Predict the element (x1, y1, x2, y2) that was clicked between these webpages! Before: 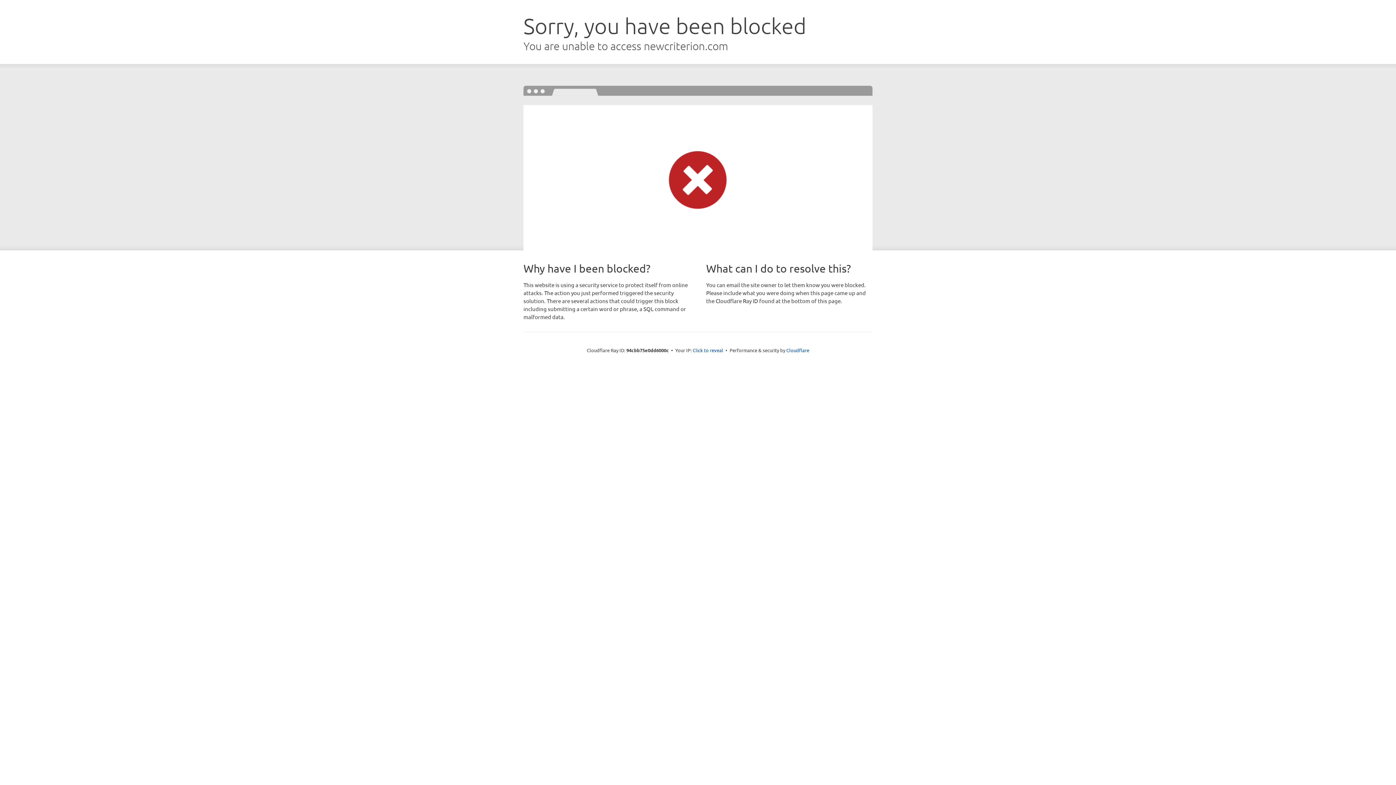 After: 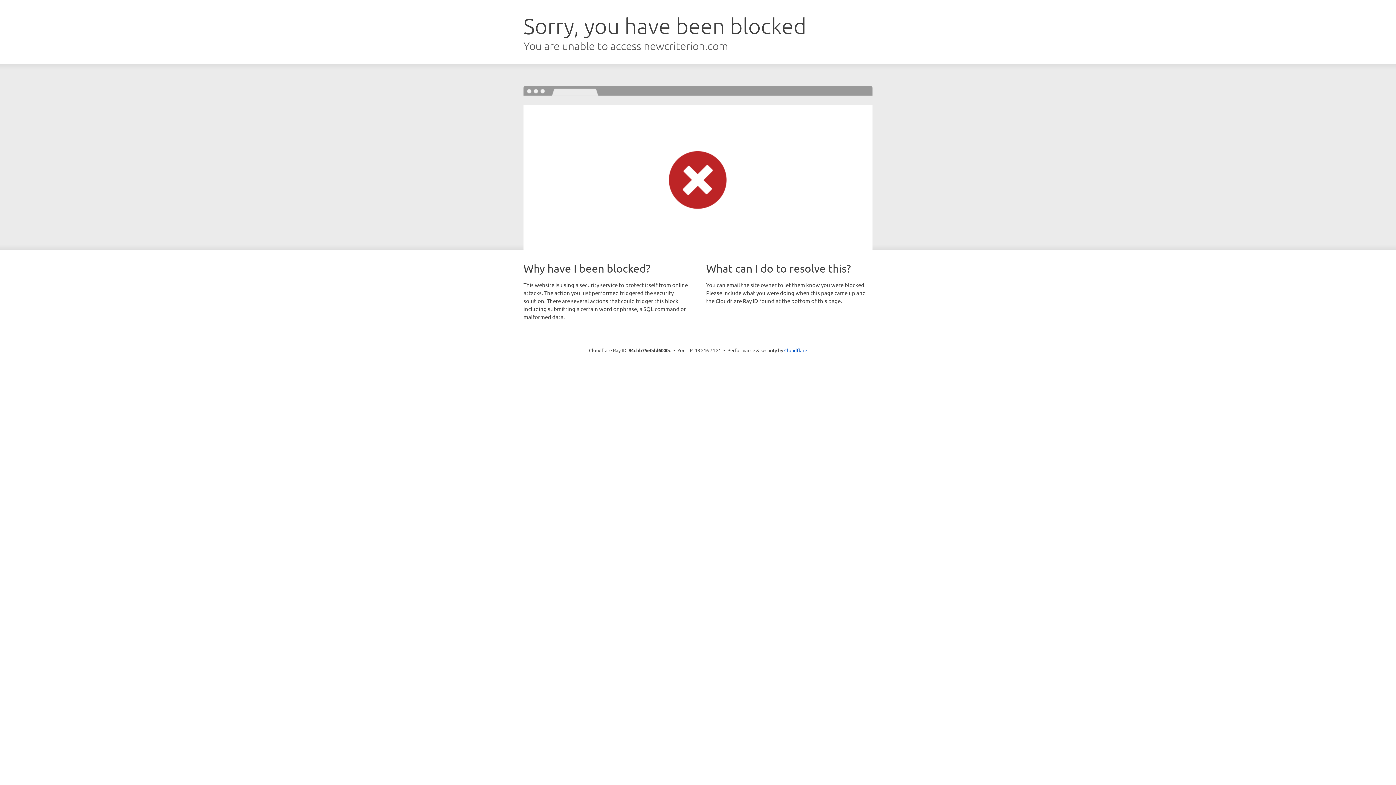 Action: label: Click to reveal bbox: (692, 346, 723, 353)